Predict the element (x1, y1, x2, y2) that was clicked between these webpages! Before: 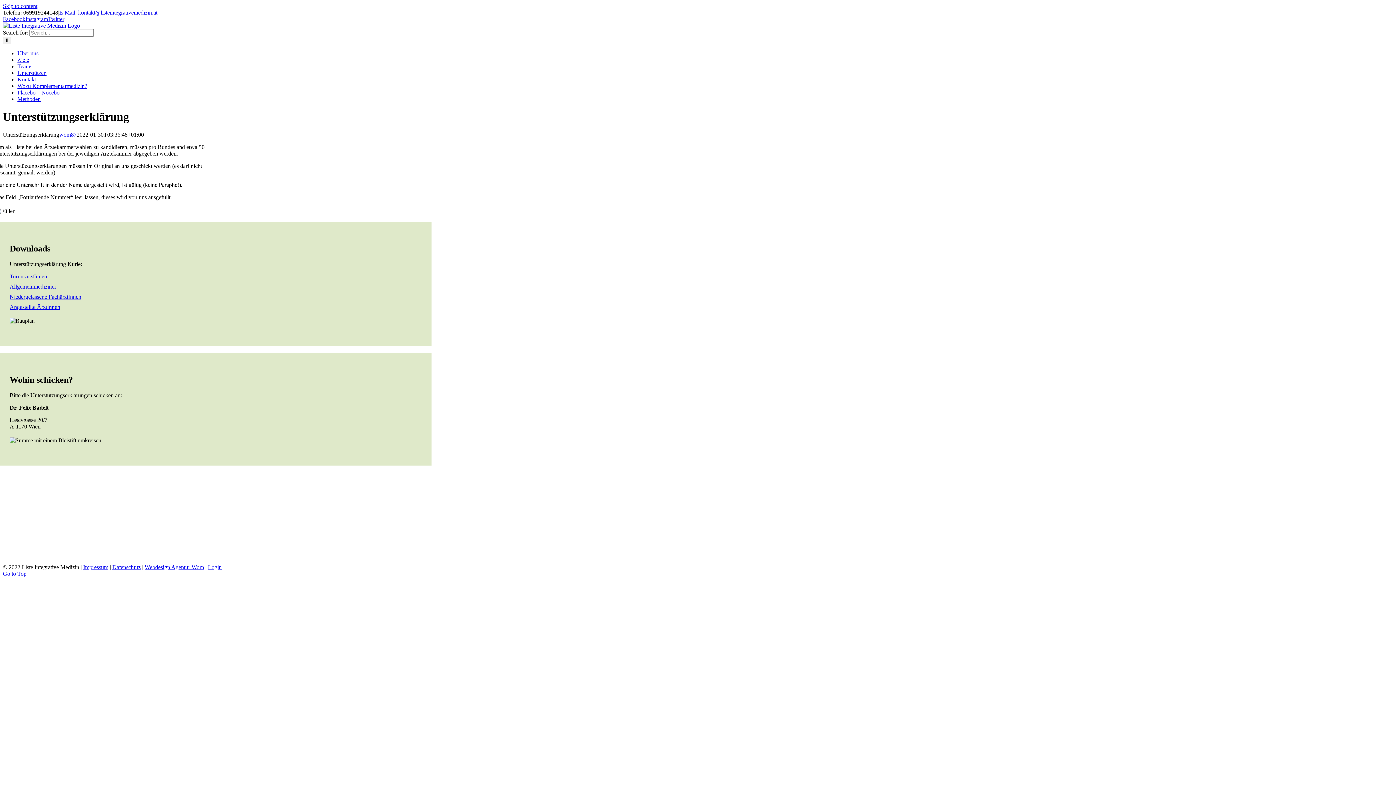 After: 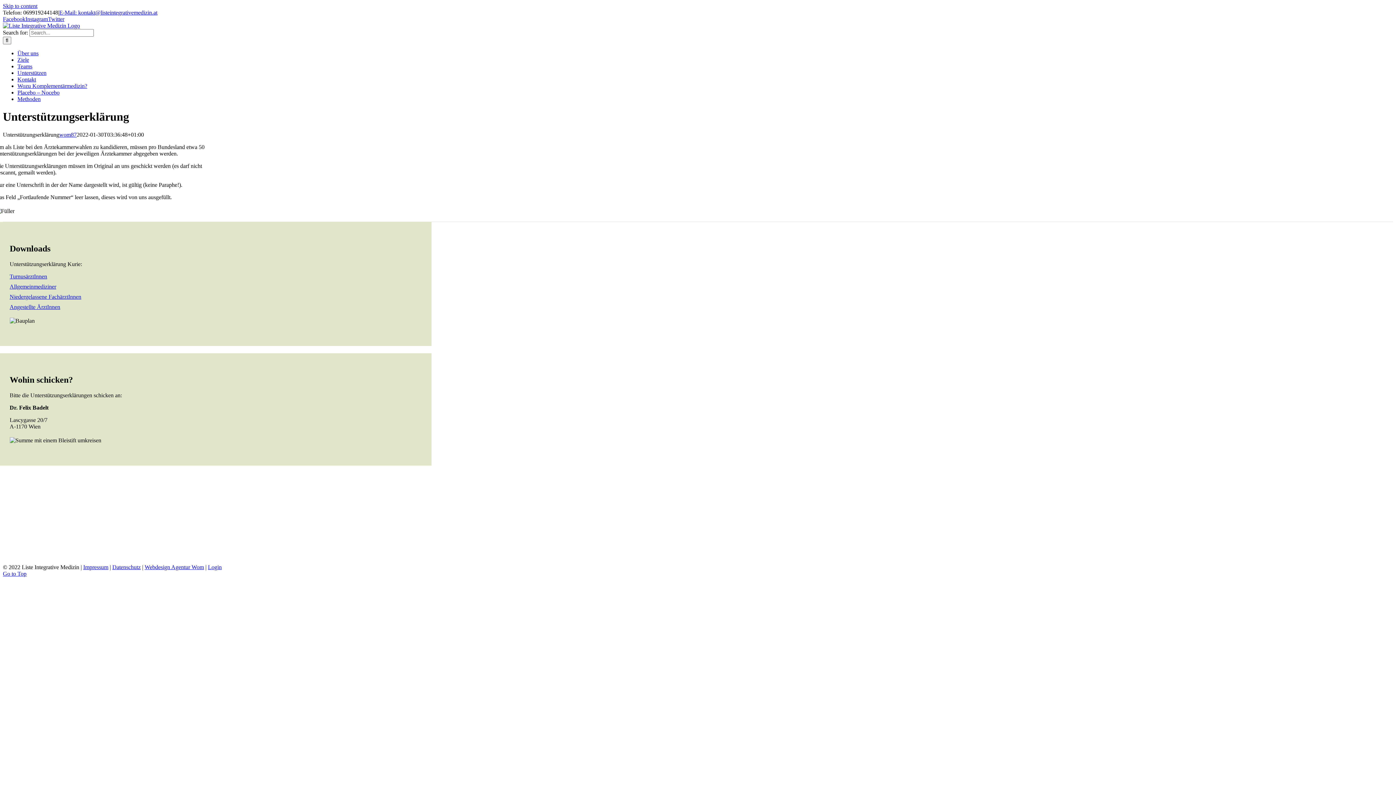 Action: bbox: (25, 16, 48, 22) label: Instagram